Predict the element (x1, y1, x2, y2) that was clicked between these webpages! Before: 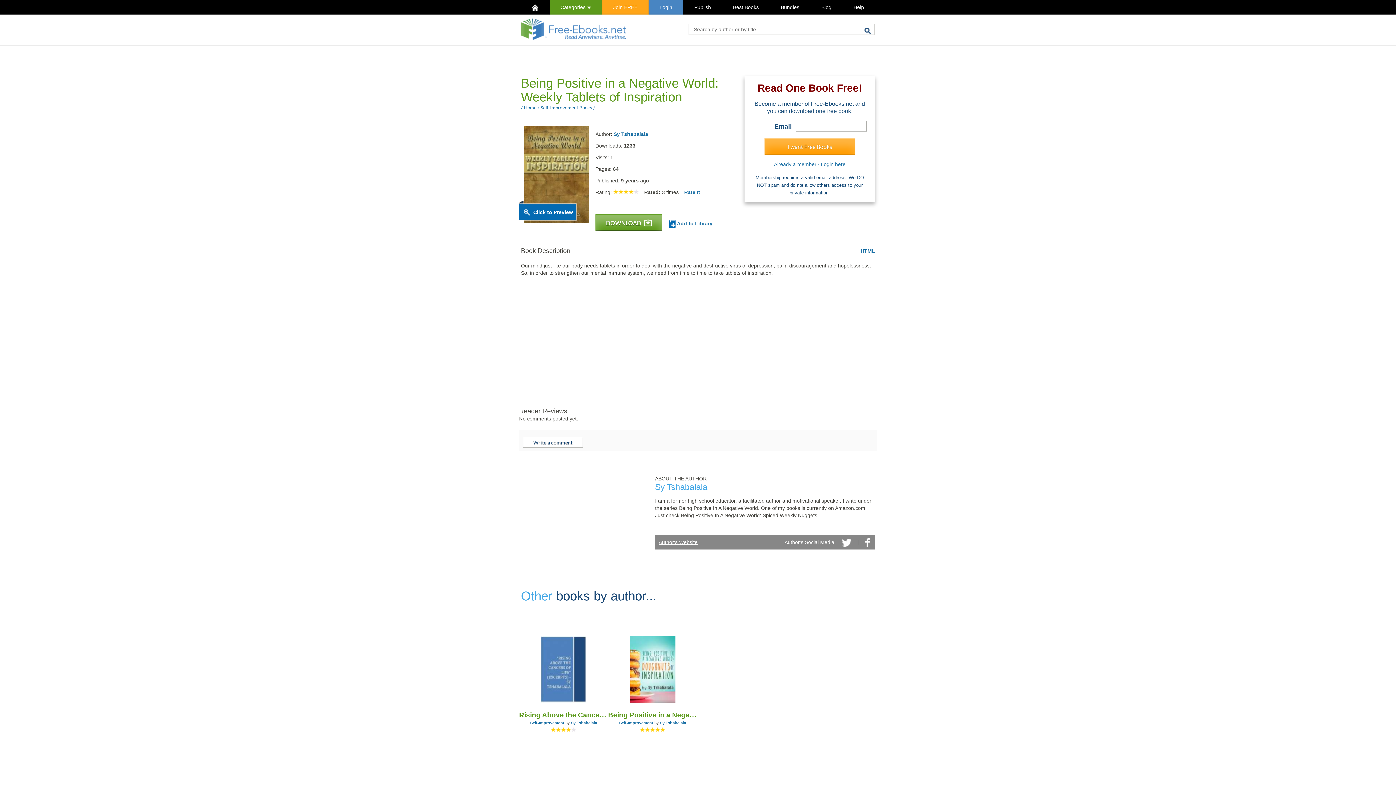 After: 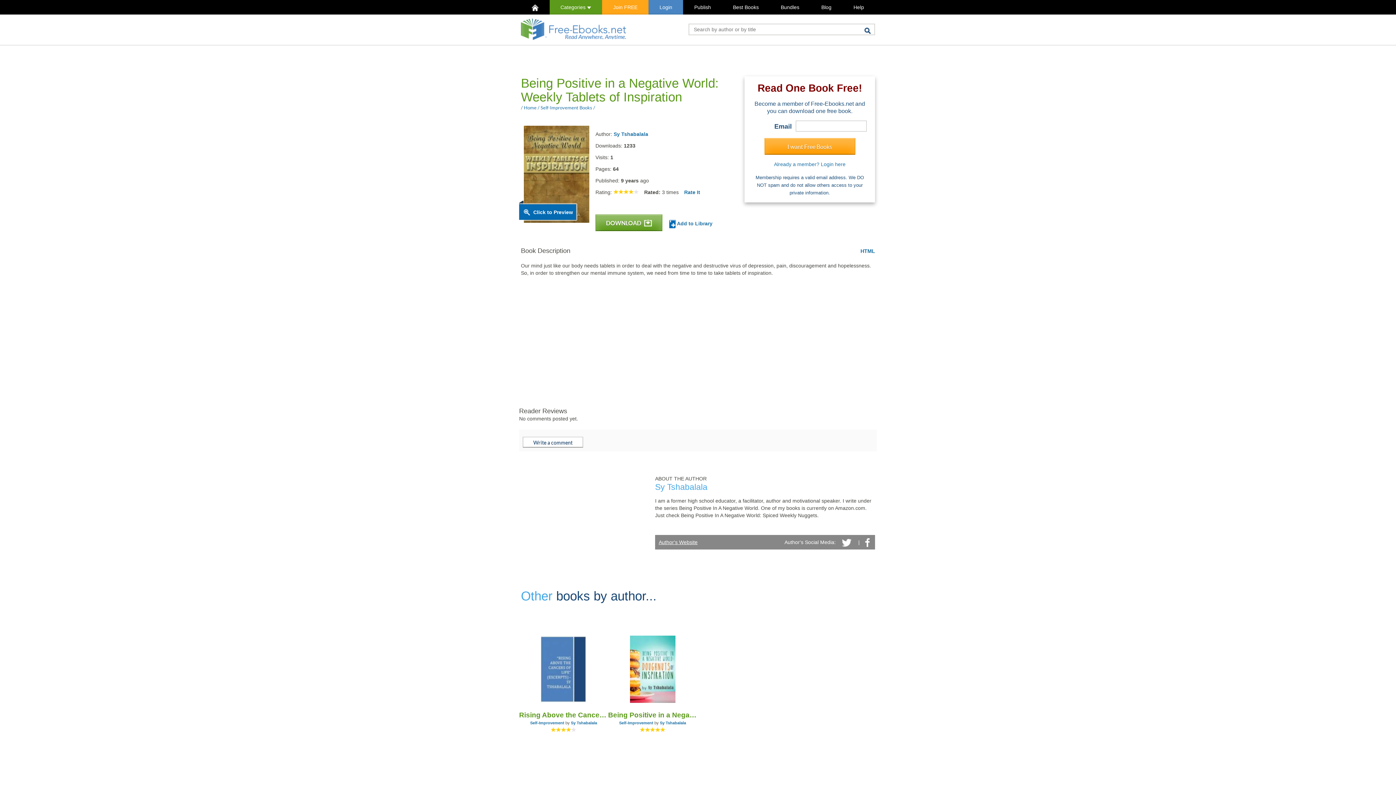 Action: bbox: (840, 539, 853, 545)